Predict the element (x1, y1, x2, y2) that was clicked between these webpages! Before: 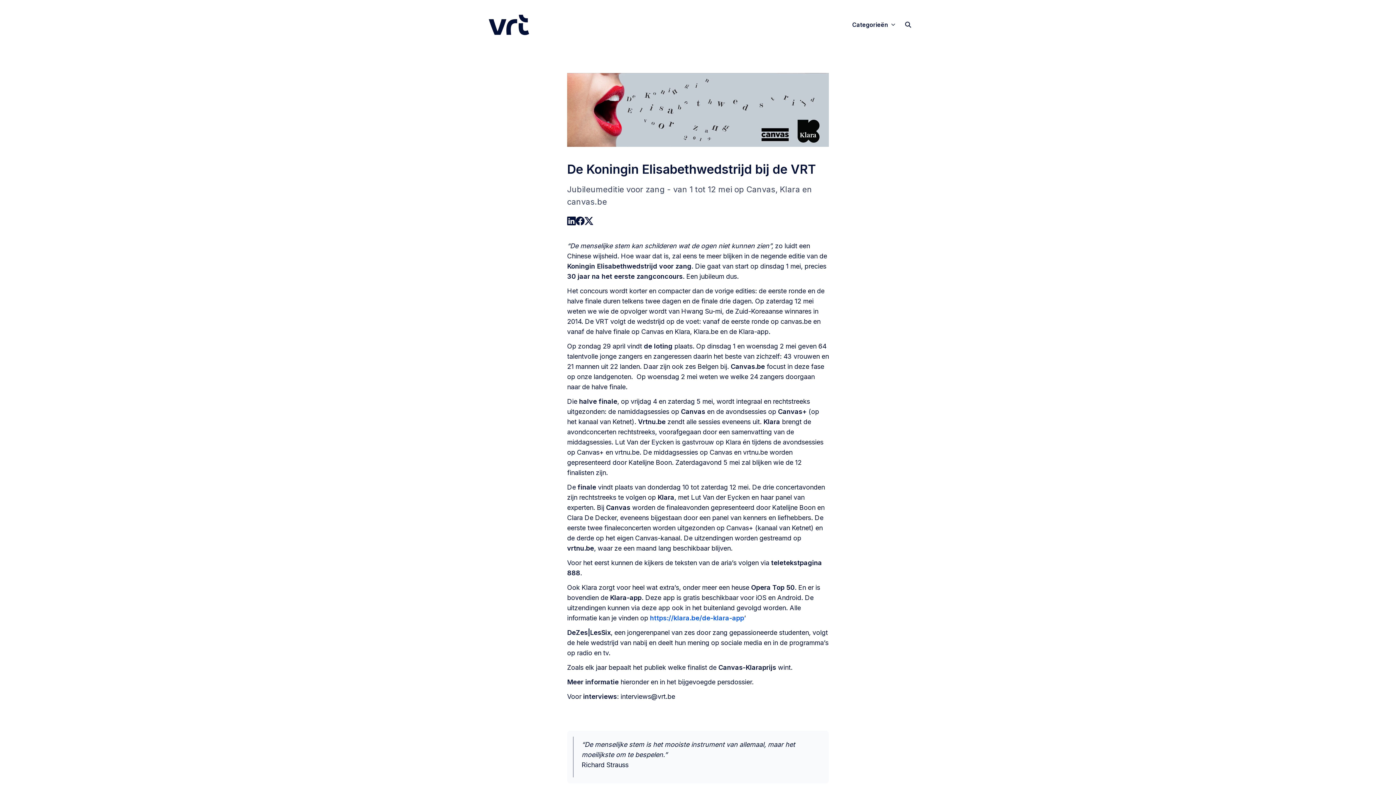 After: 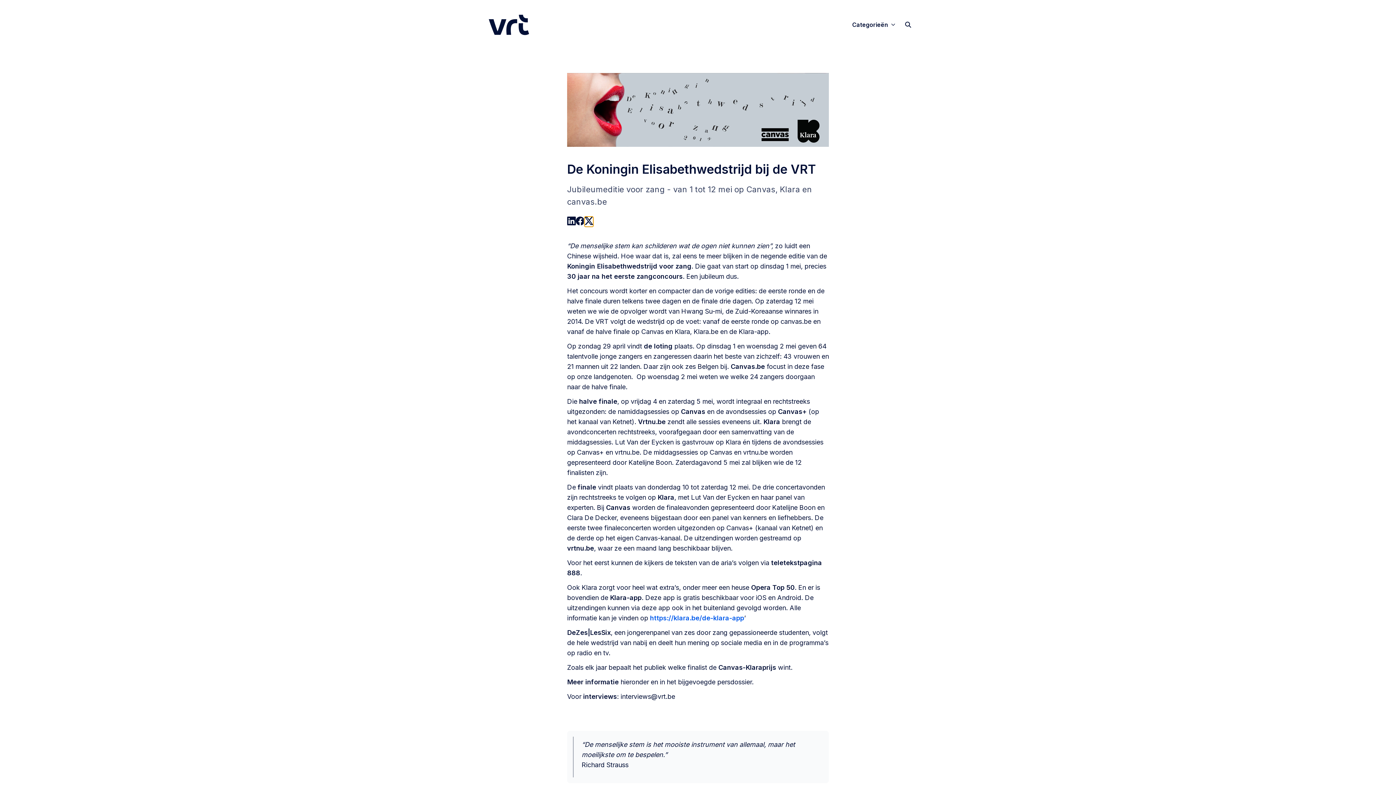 Action: bbox: (584, 216, 593, 226)